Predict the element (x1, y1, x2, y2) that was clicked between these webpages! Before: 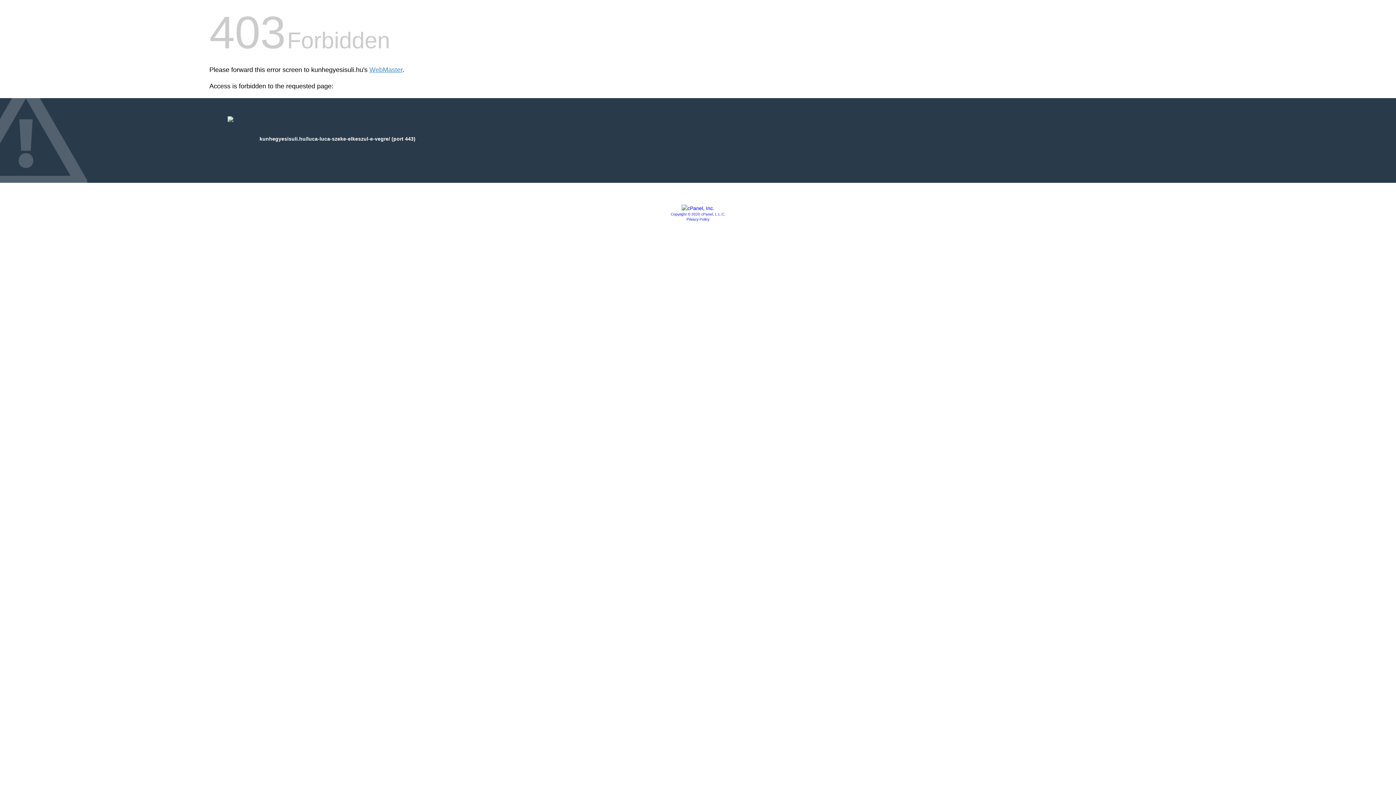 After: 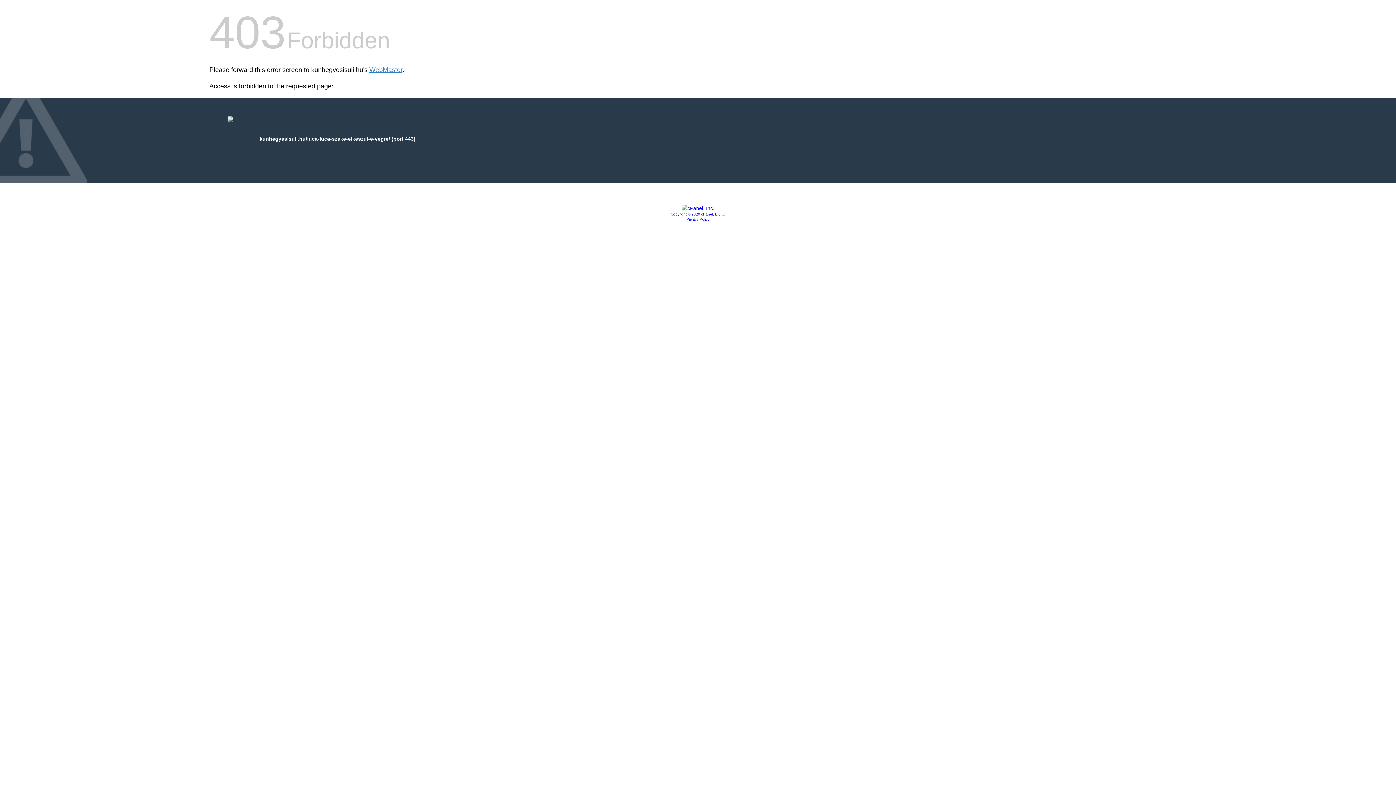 Action: bbox: (681, 205, 714, 211)